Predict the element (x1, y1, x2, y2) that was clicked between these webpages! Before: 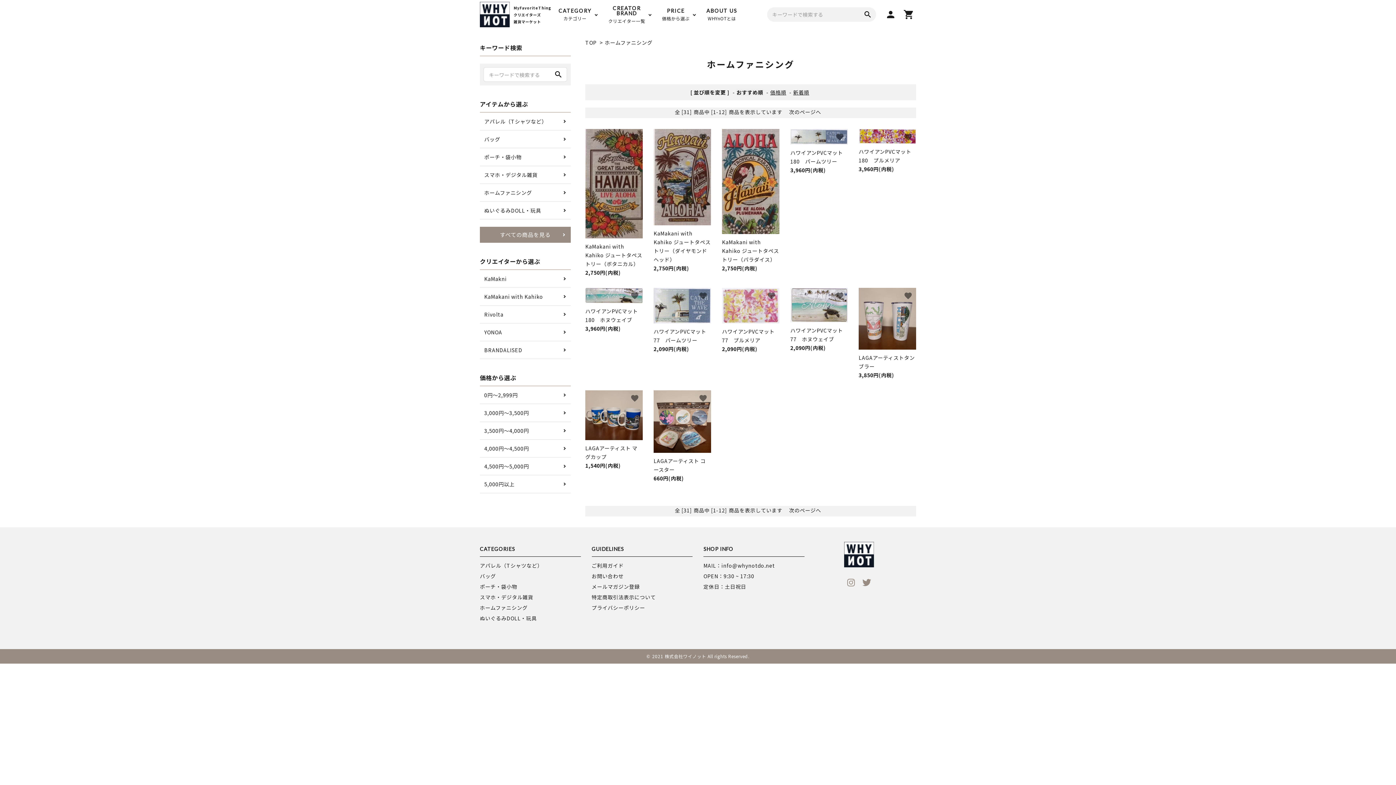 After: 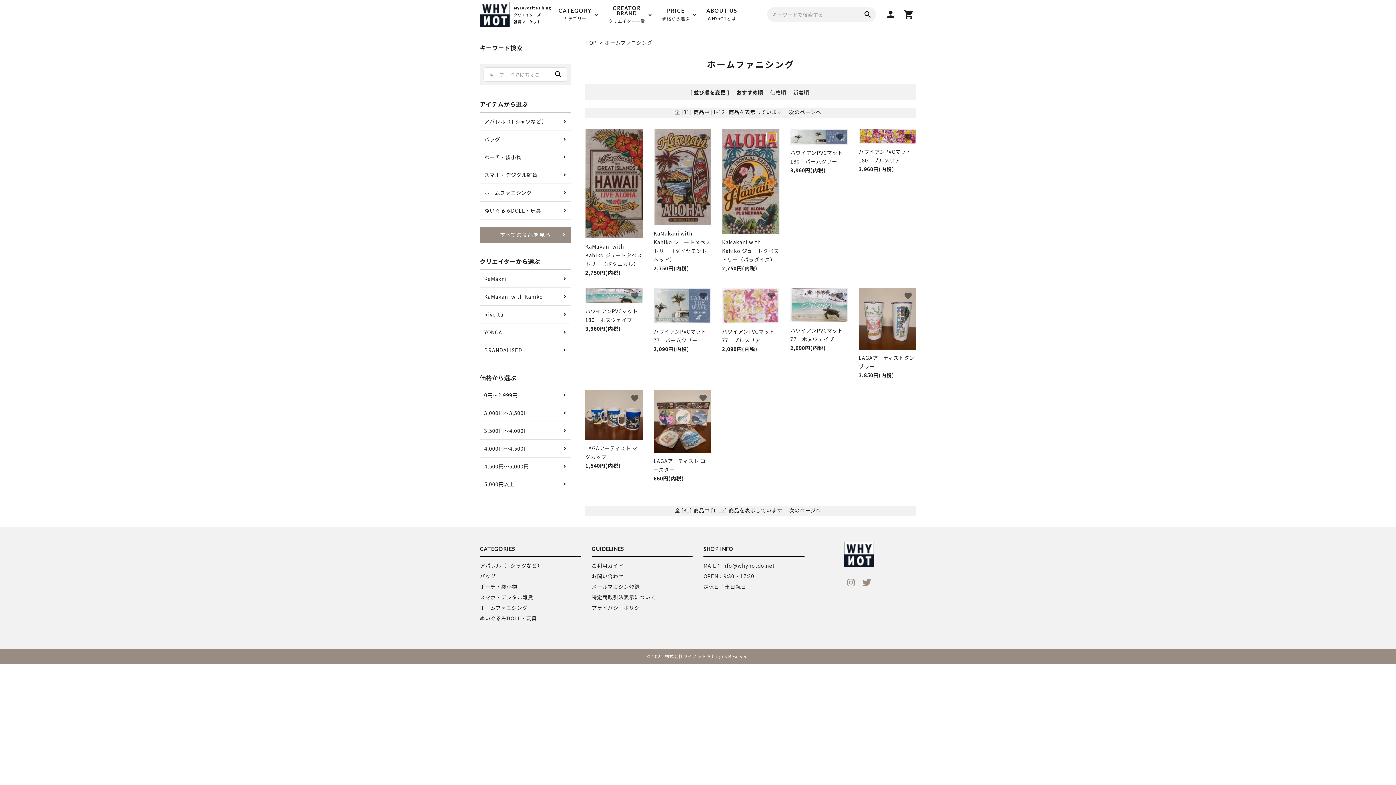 Action: bbox: (767, 132, 776, 141) label: favorite